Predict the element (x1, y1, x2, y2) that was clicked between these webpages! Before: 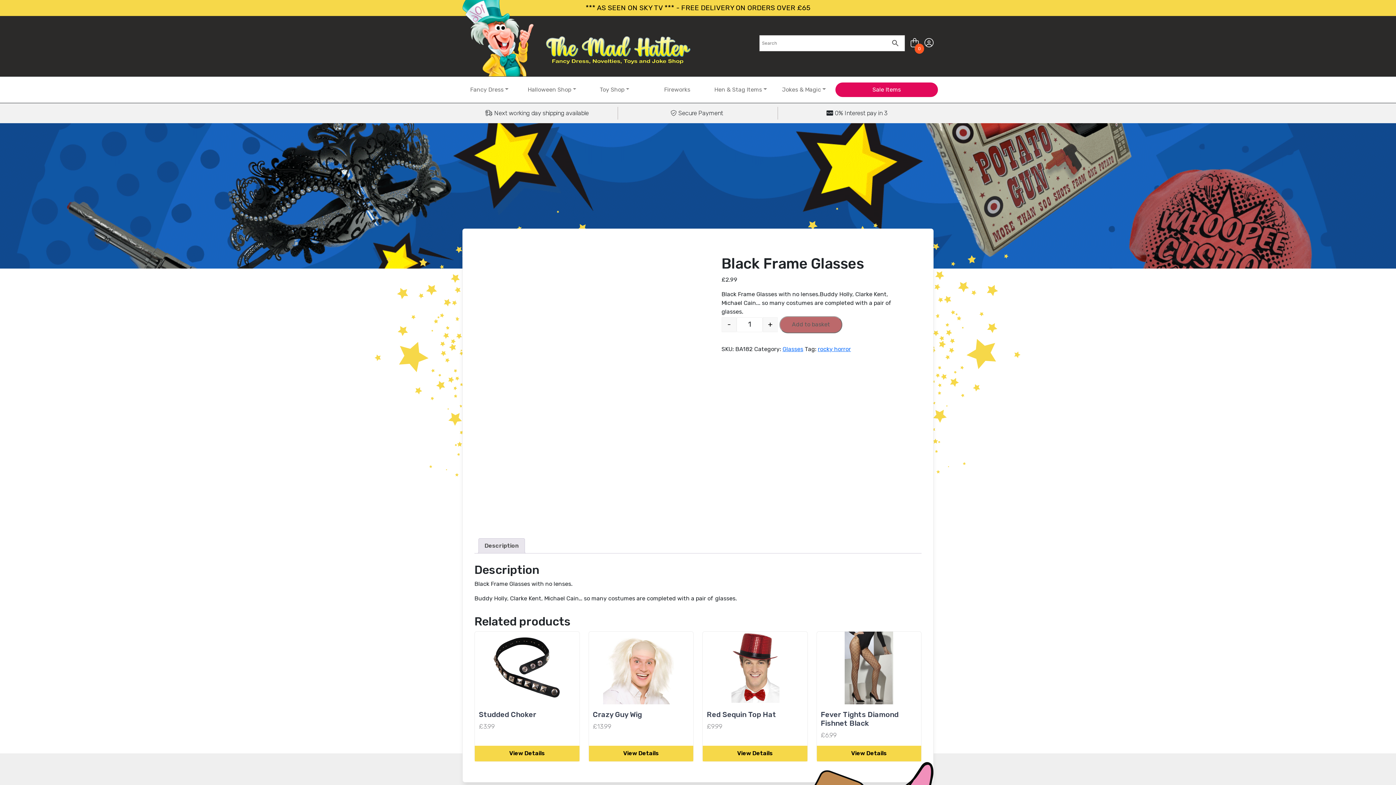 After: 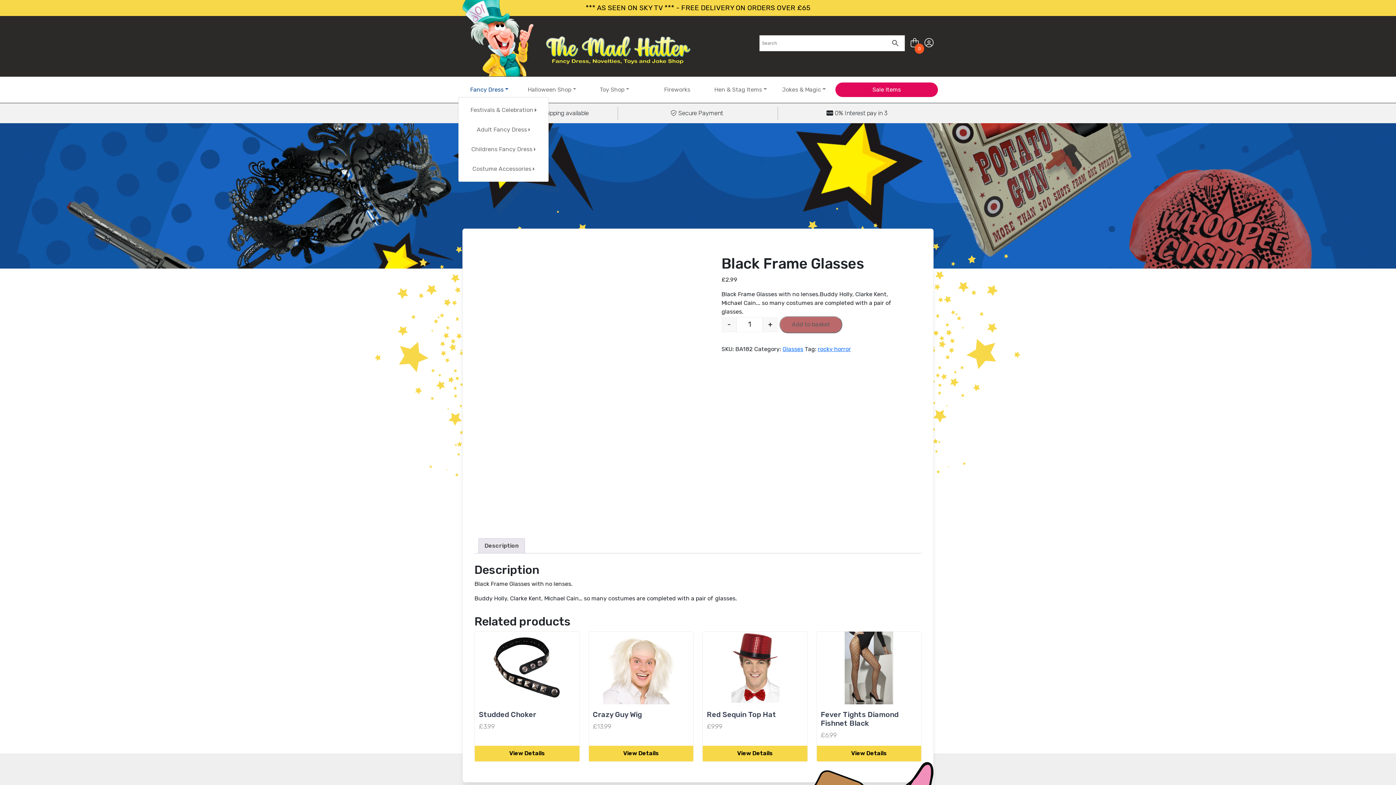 Action: label: Fancy Dress bbox: (458, 82, 520, 96)